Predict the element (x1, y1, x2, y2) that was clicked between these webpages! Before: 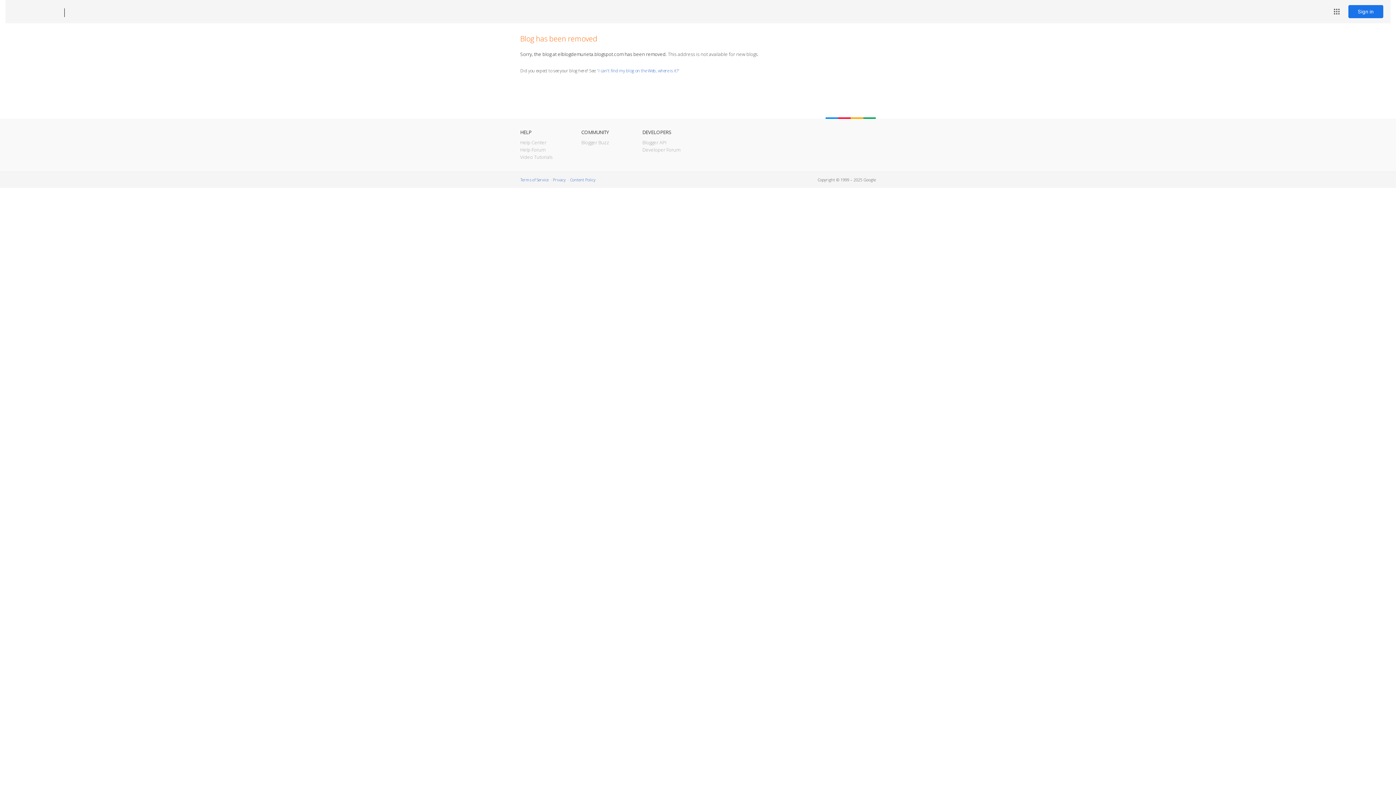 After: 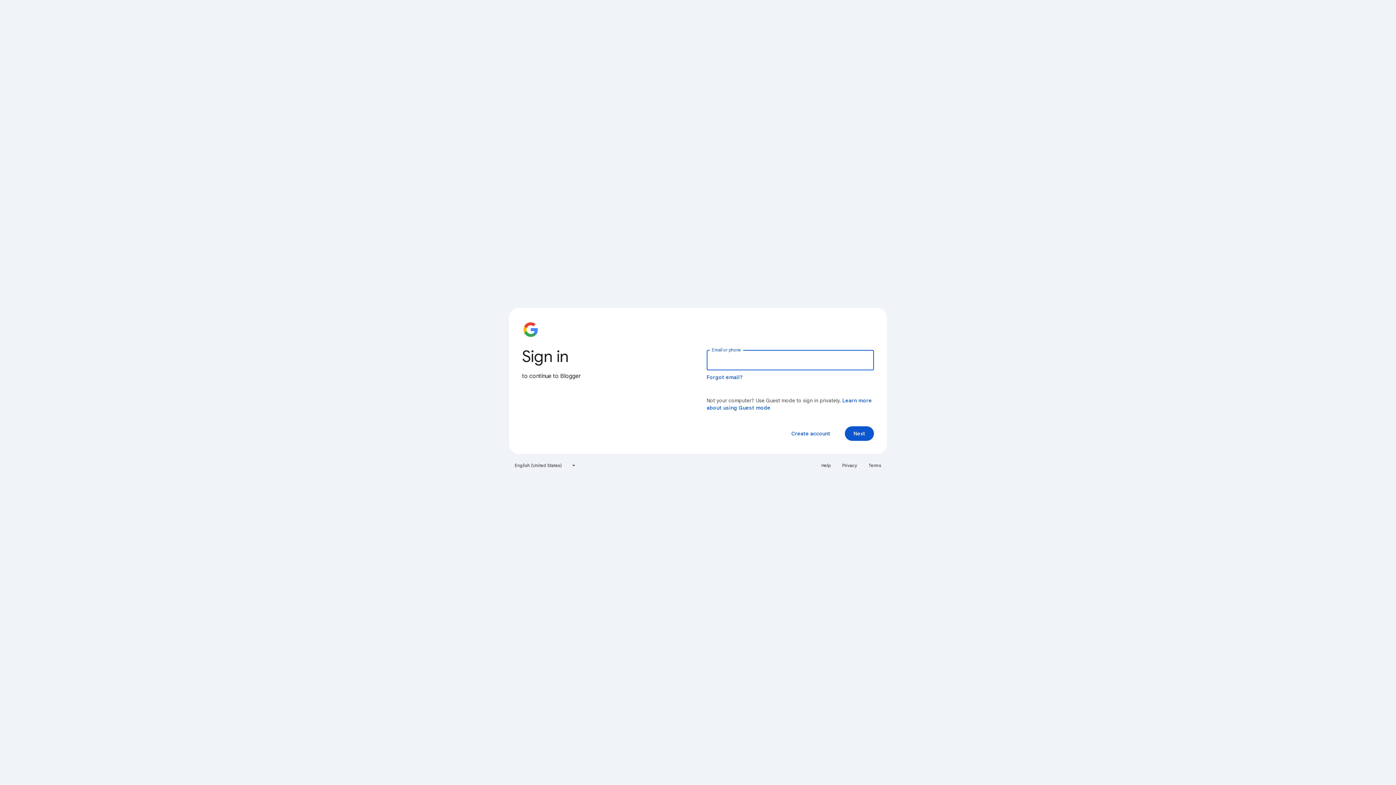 Action: label: Sign in bbox: (1348, 5, 1383, 18)